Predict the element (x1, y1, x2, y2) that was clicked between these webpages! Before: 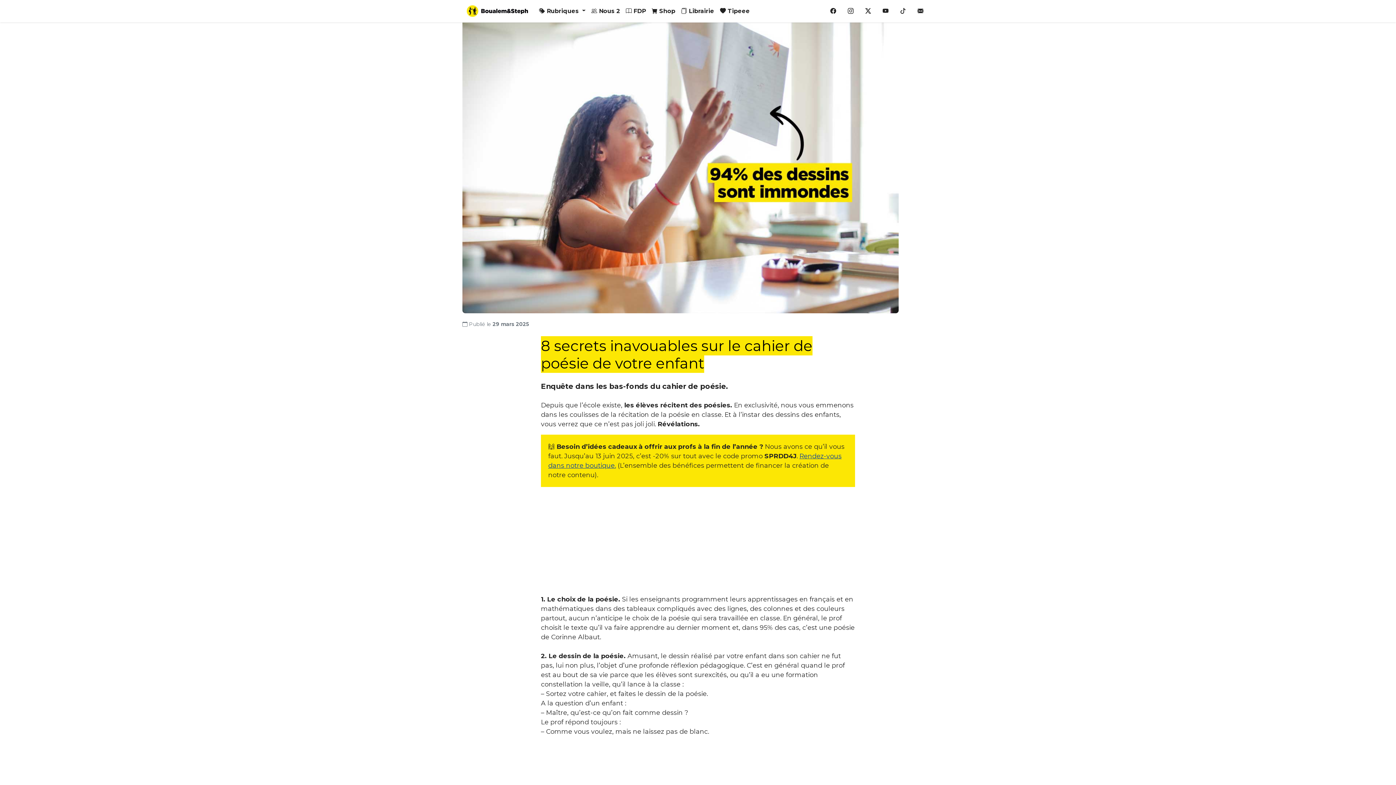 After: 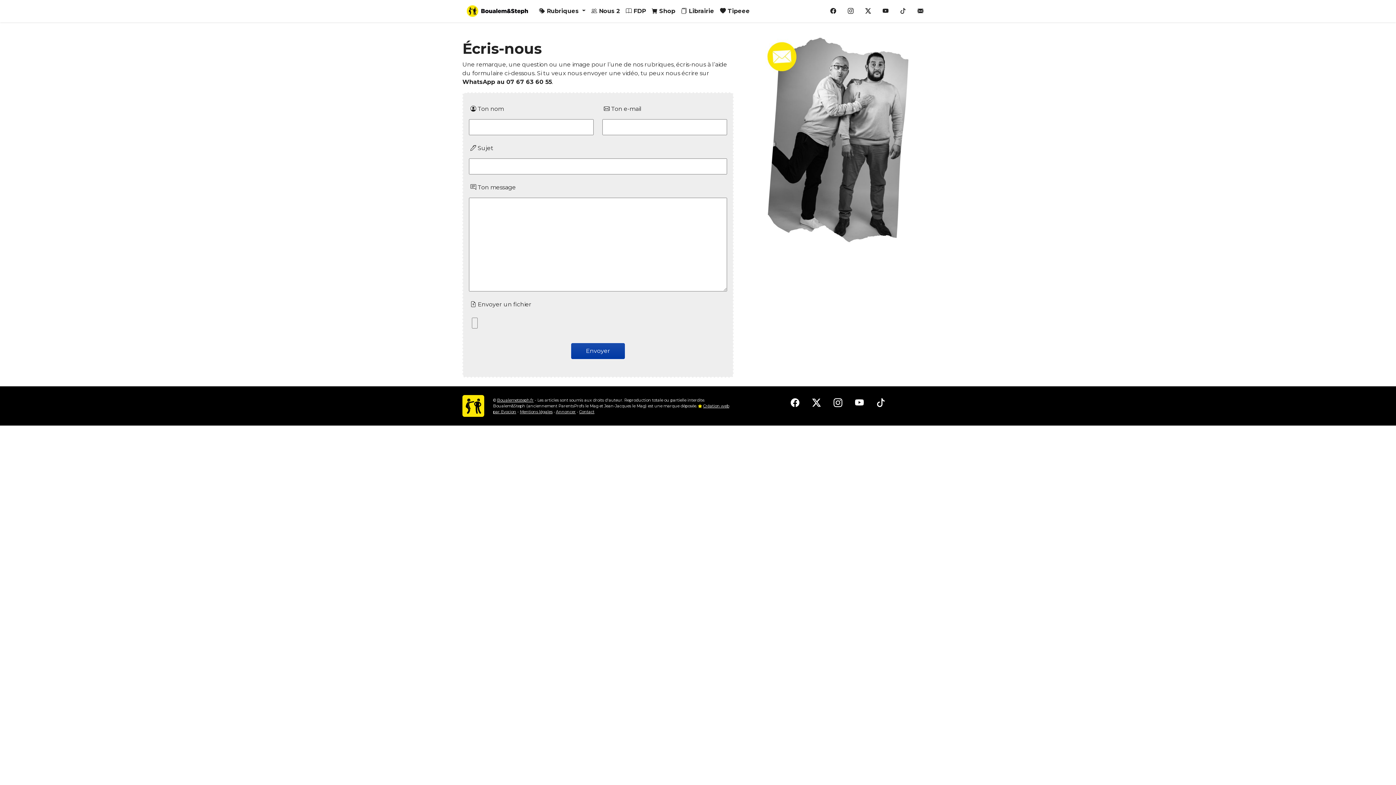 Action: bbox: (914, 3, 926, 18)